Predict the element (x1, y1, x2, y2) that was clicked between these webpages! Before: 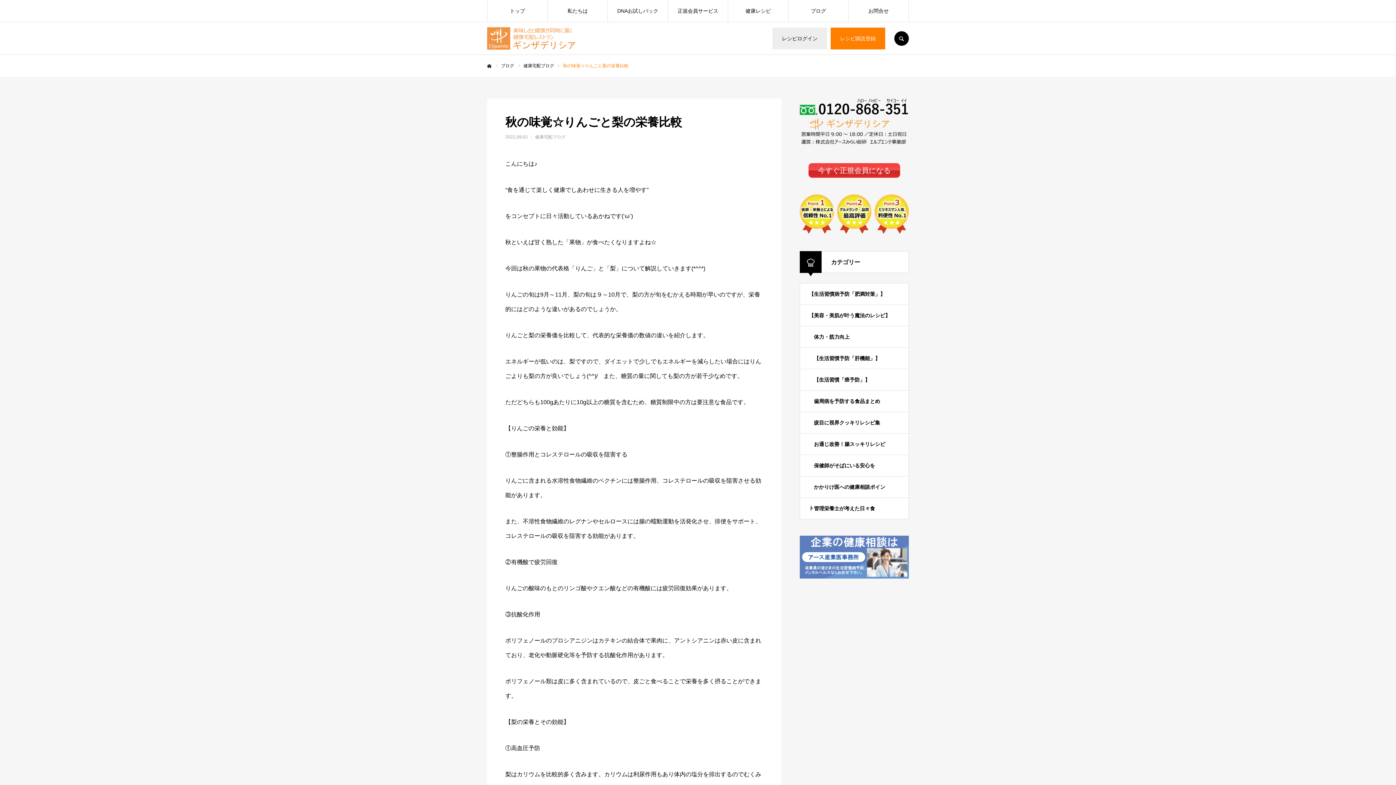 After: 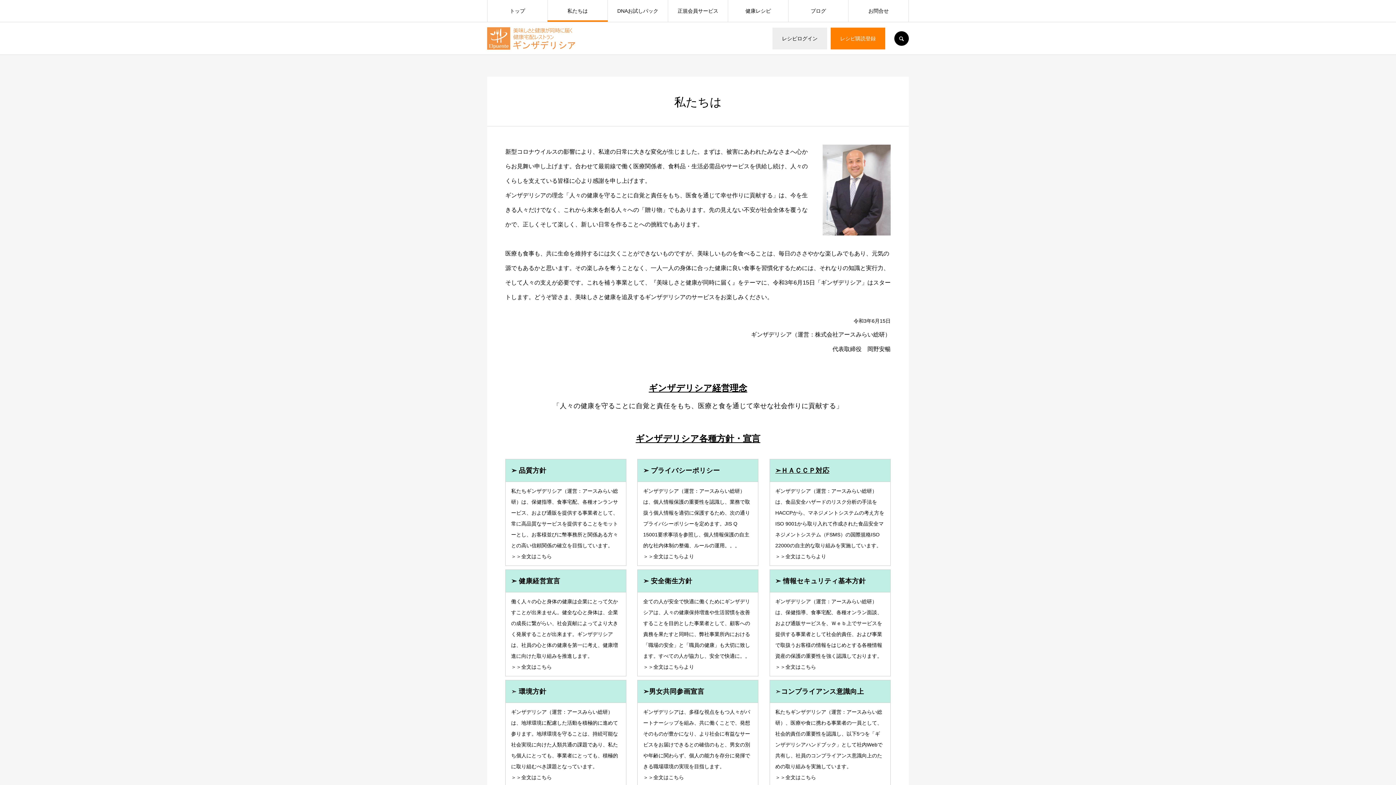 Action: bbox: (547, 0, 607, 21) label: 私たちは